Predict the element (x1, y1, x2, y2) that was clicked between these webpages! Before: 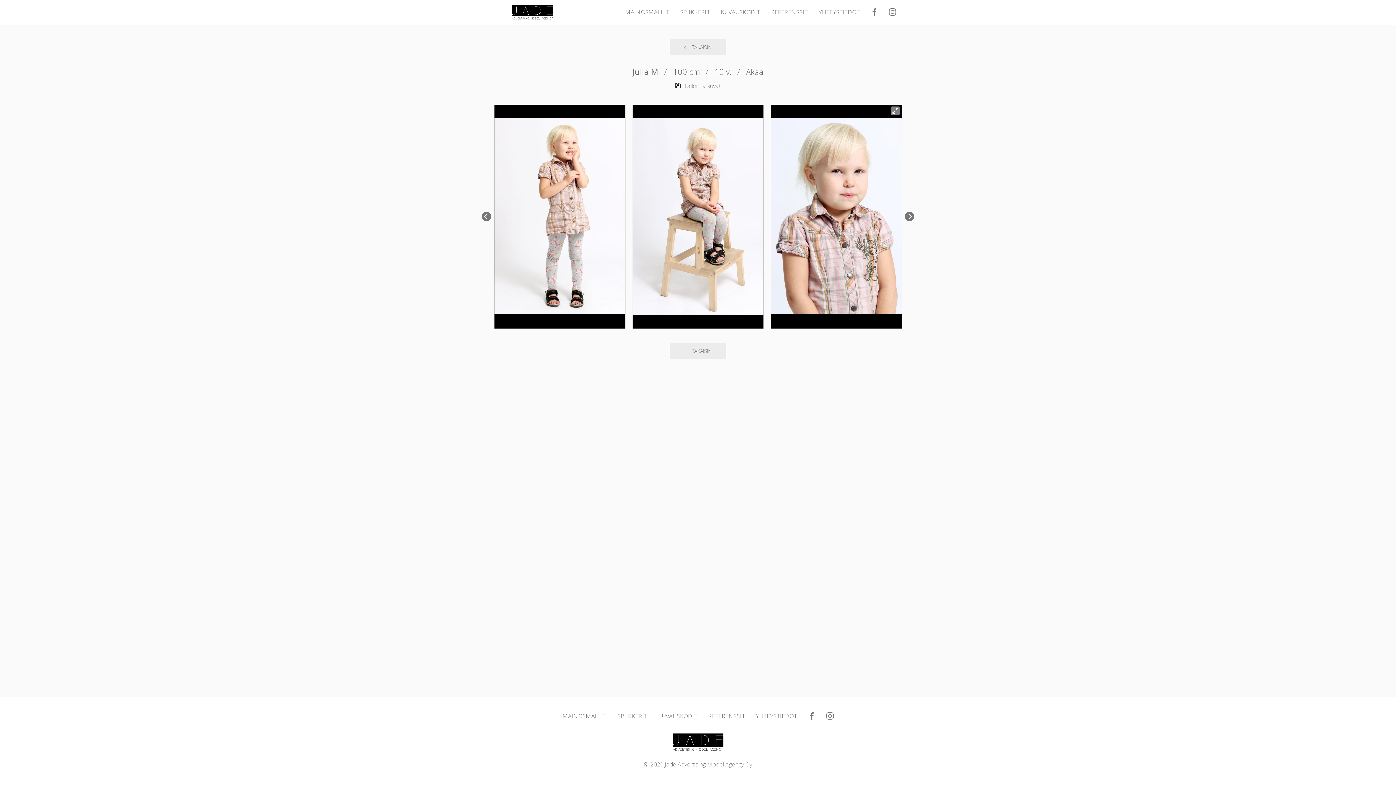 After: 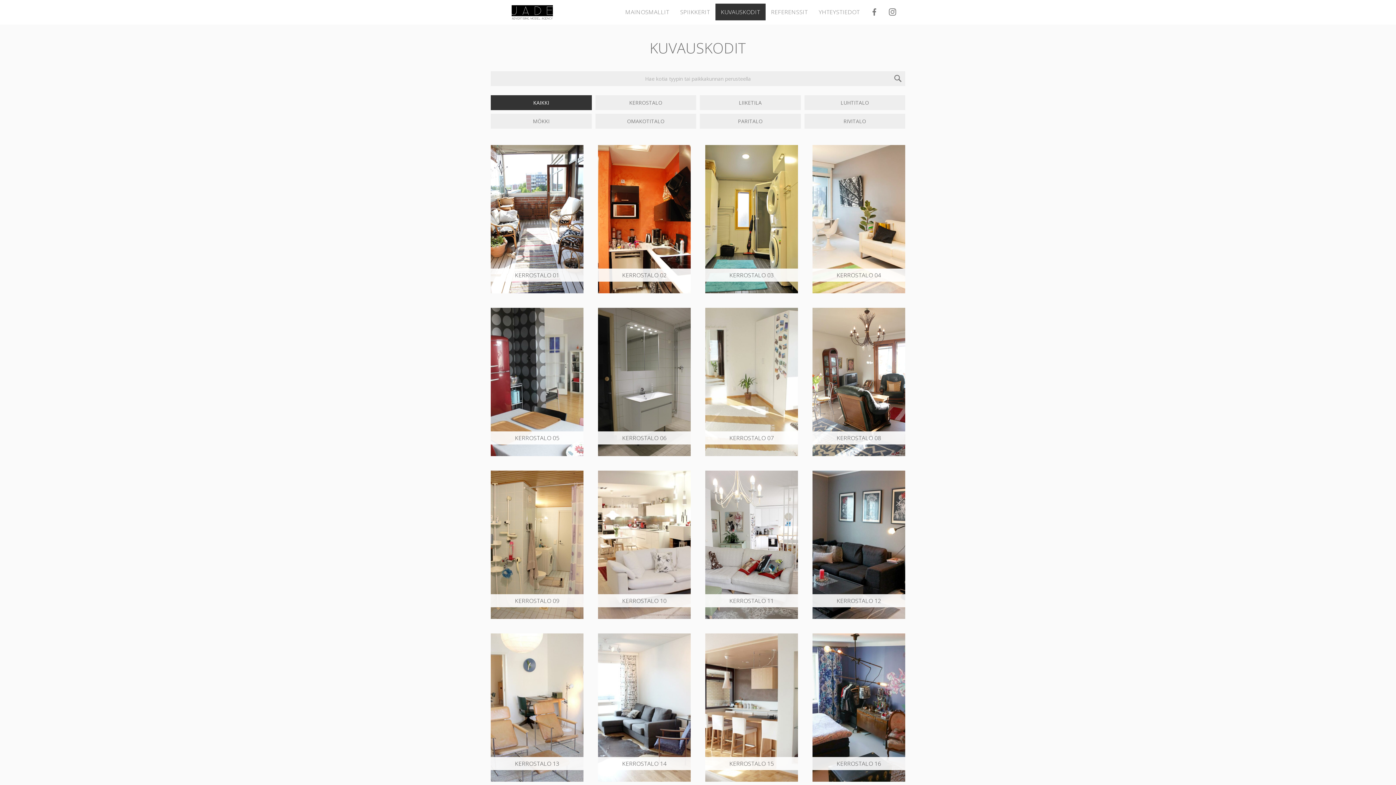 Action: label: KUVAUSKODIT bbox: (715, 3, 765, 20)